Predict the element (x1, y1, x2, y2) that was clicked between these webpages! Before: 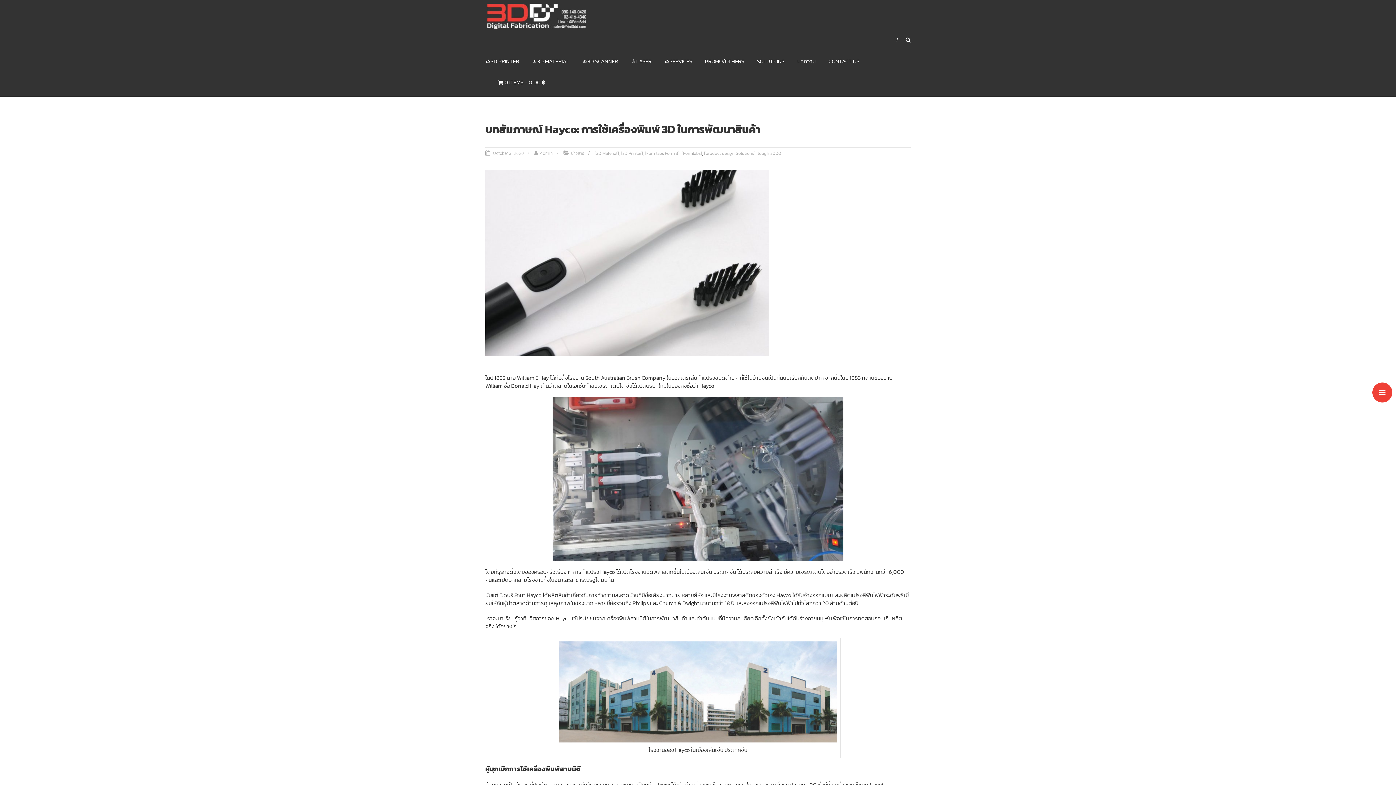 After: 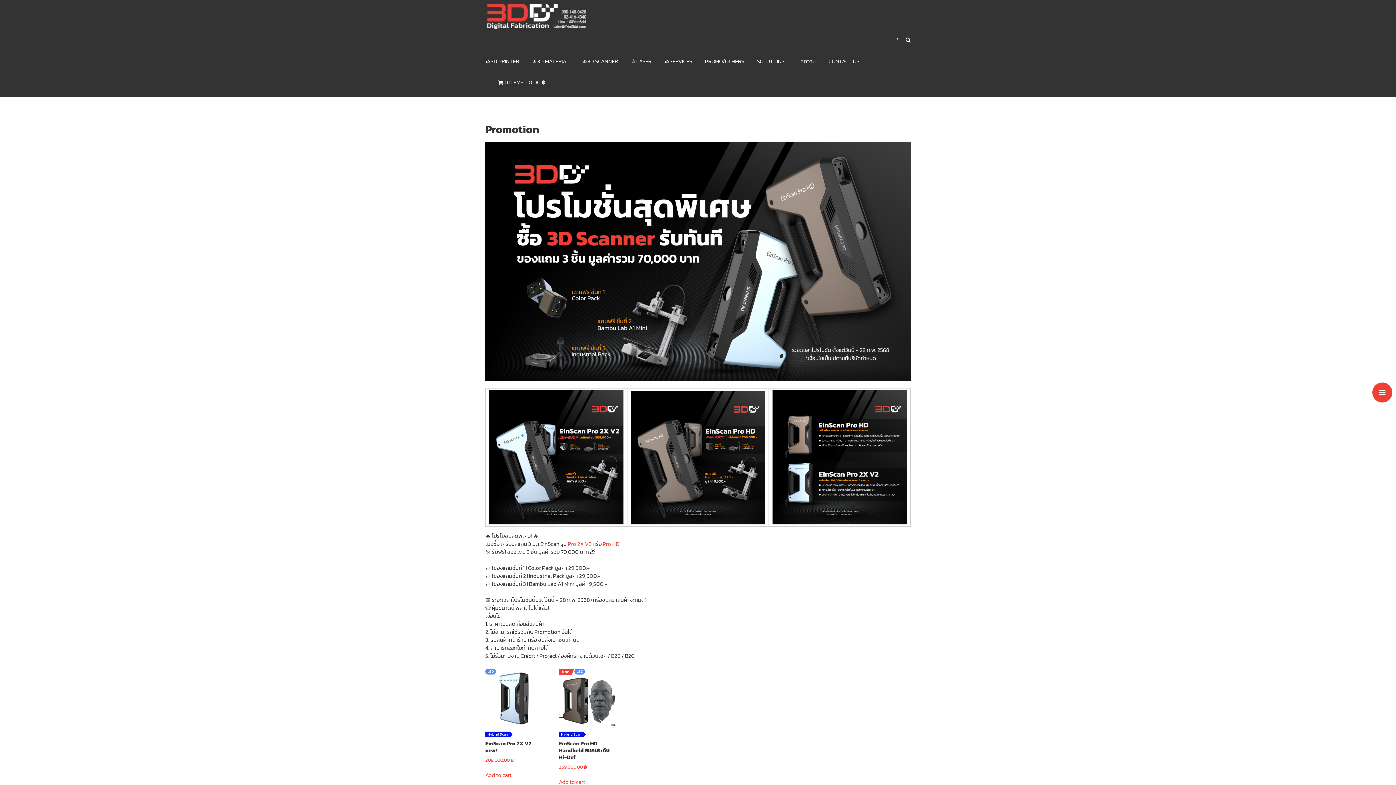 Action: bbox: (705, 50, 744, 72) label: PROMO/OTHERS